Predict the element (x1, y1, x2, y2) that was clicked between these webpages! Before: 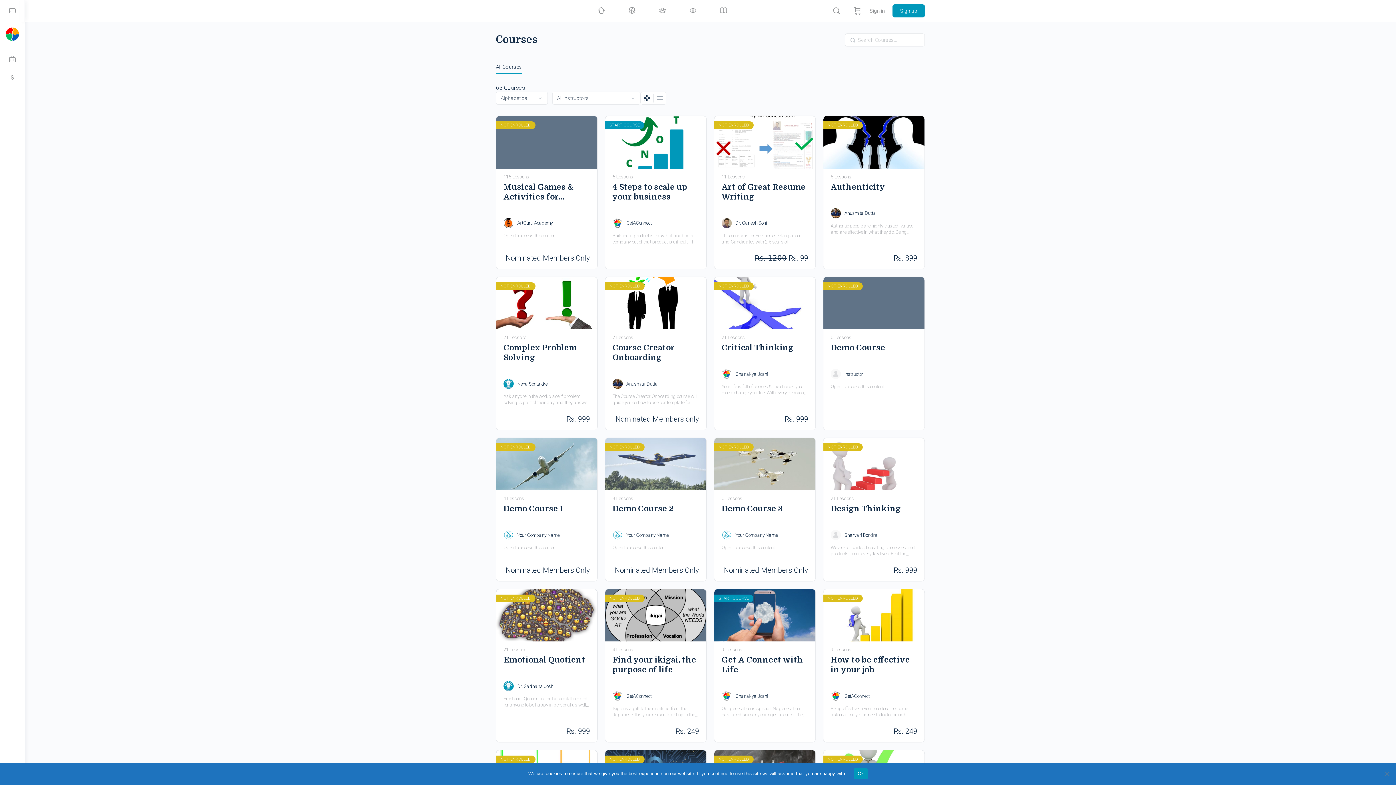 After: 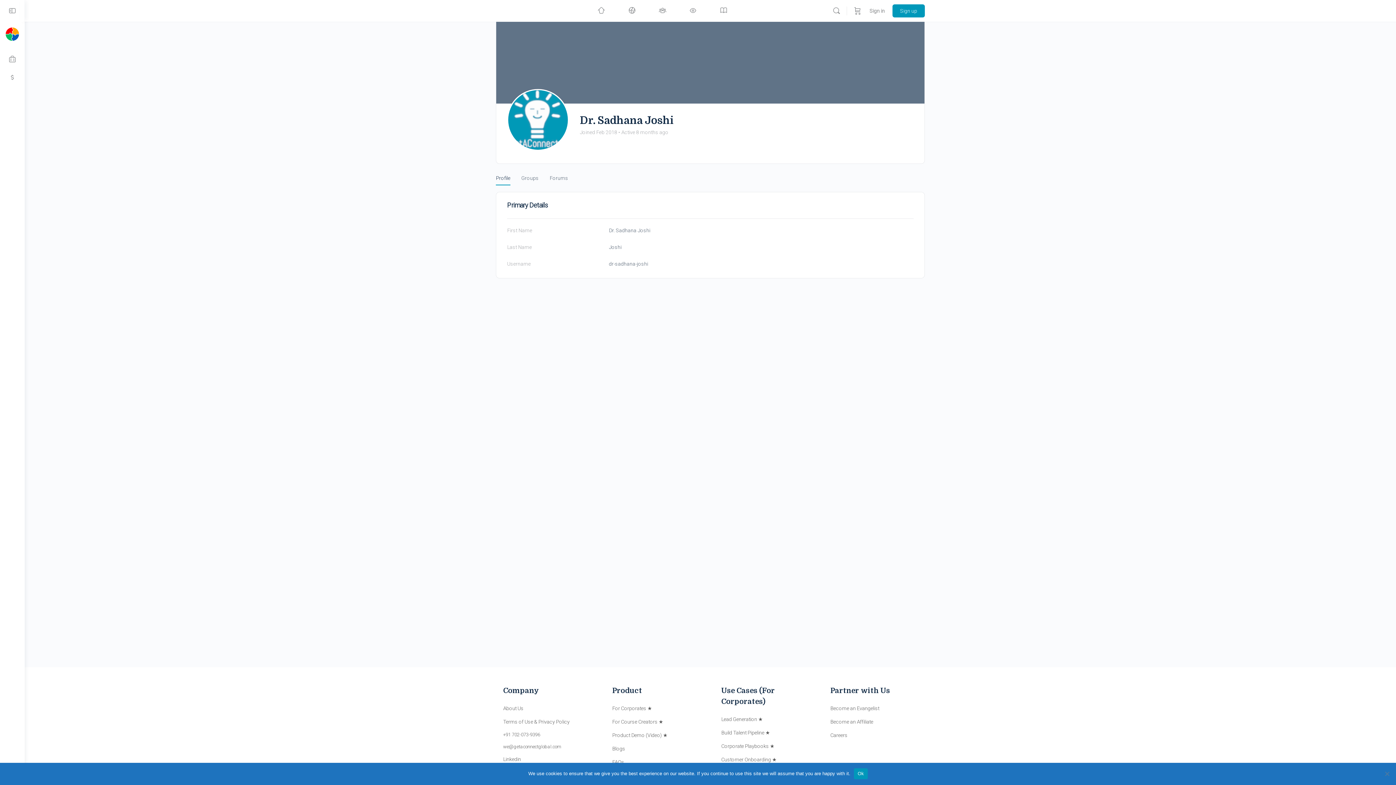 Action: bbox: (517, 683, 554, 689) label: Dr. Sadhana Joshi